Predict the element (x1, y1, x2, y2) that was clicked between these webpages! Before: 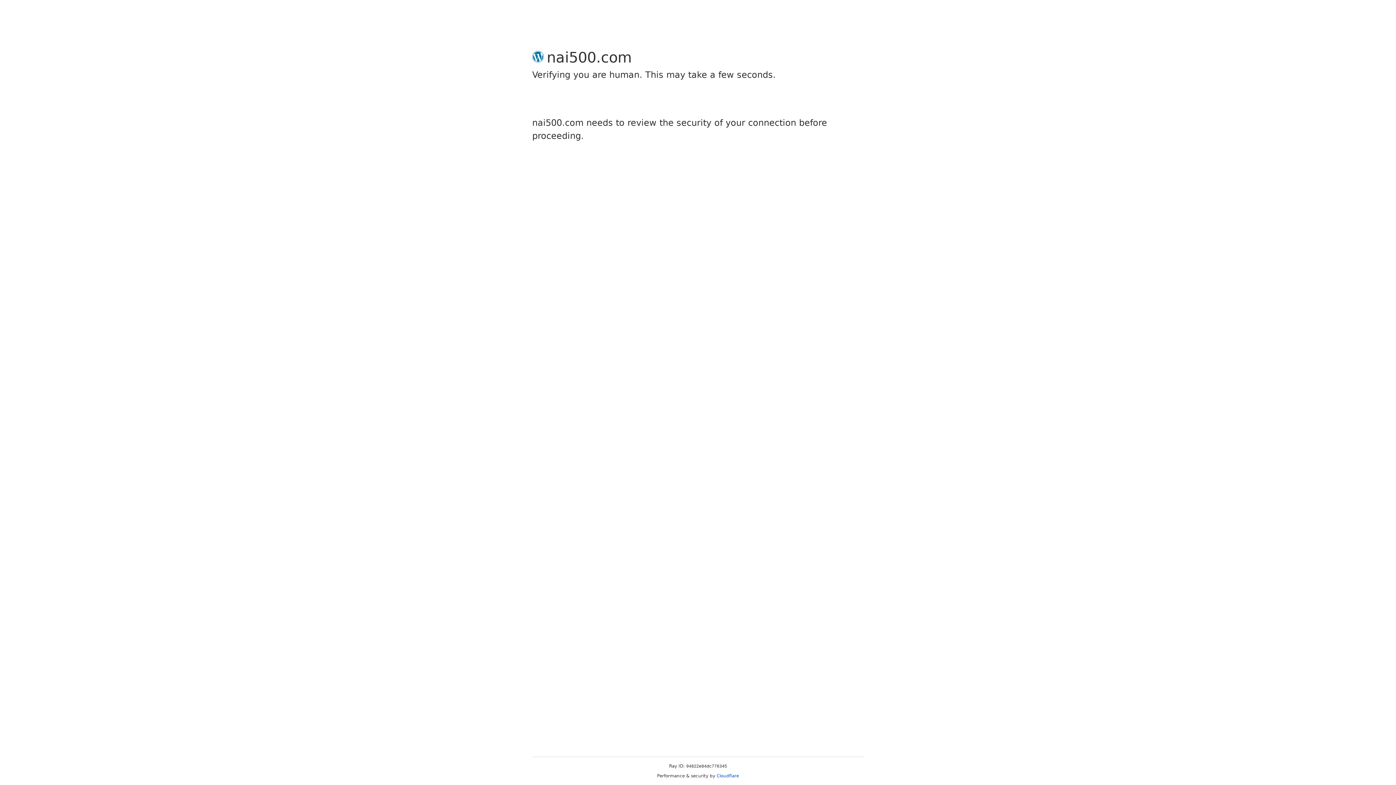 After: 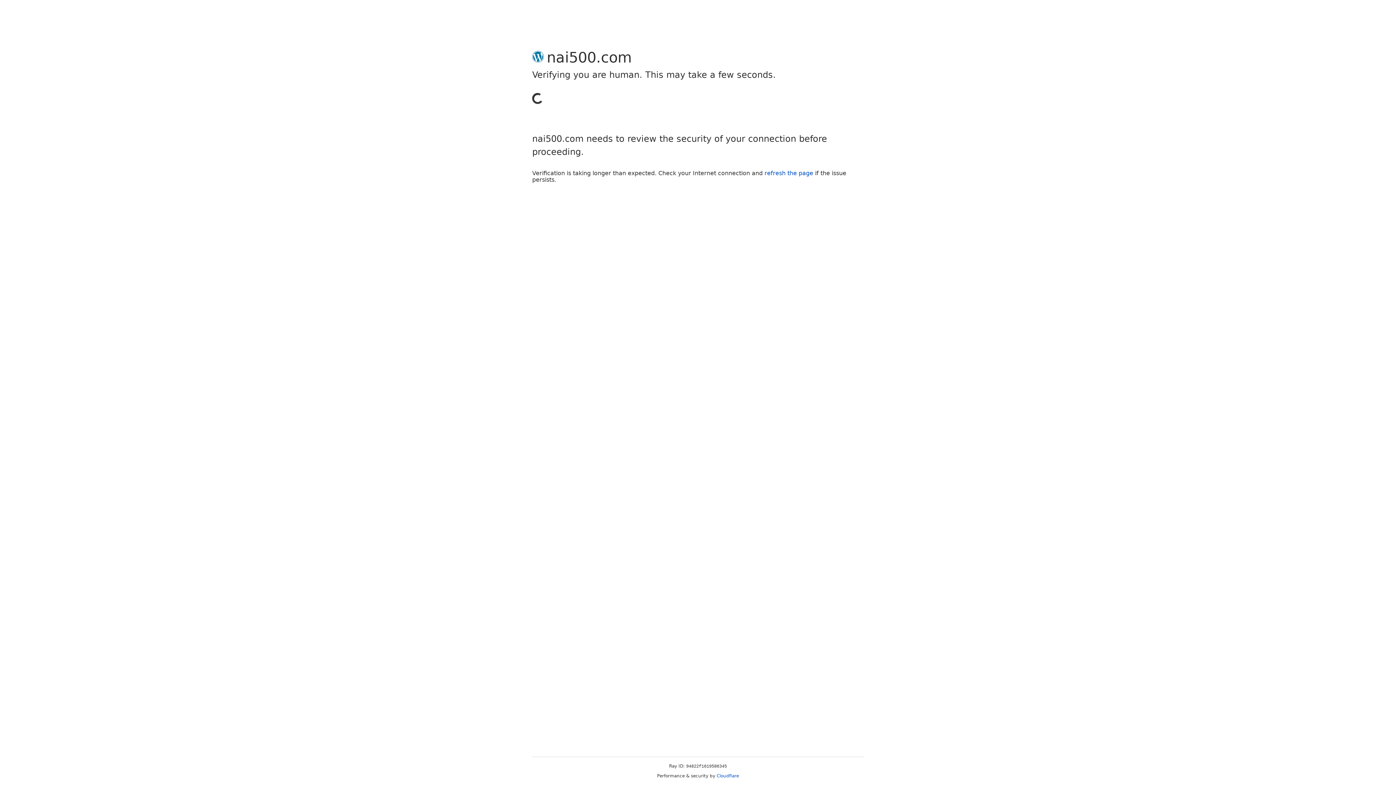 Action: label: Cloudflare bbox: (716, 773, 739, 778)